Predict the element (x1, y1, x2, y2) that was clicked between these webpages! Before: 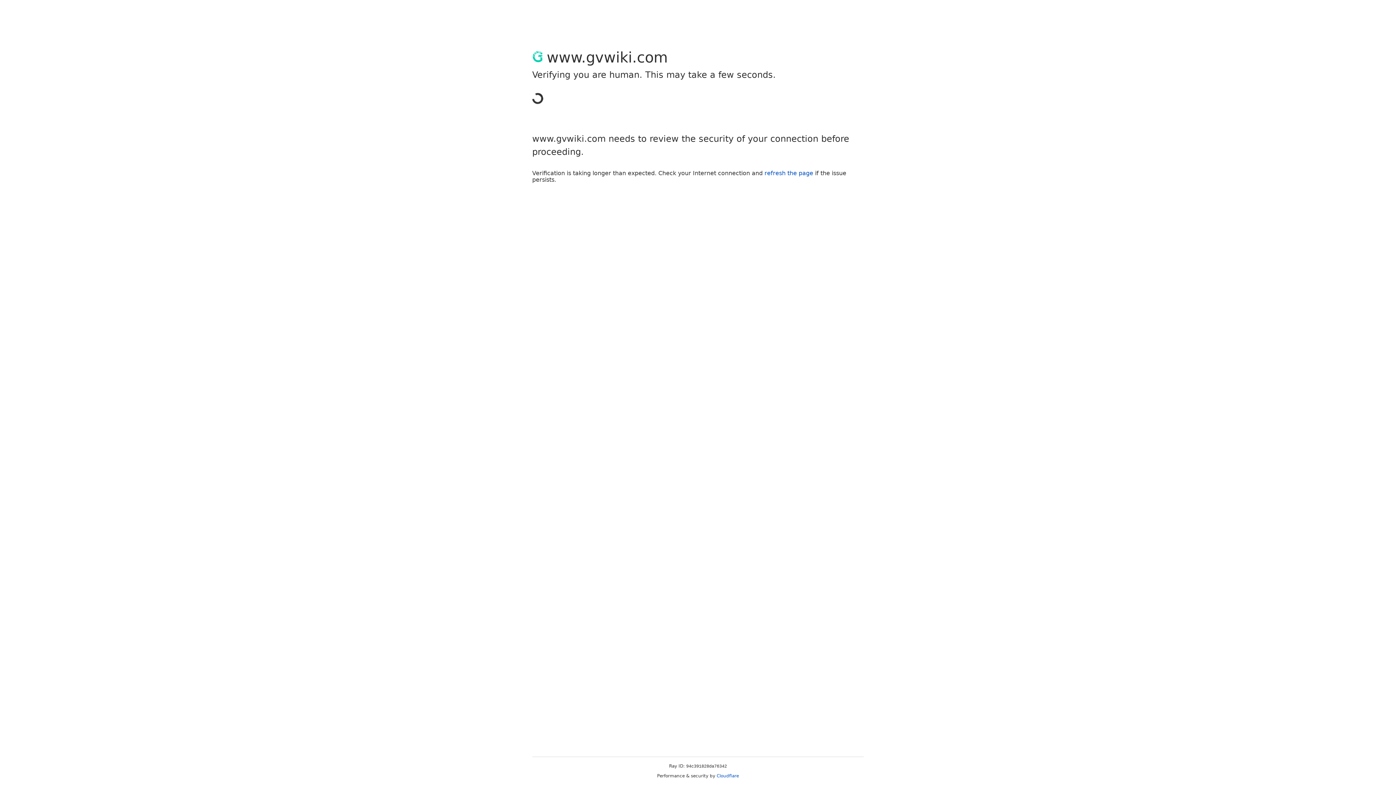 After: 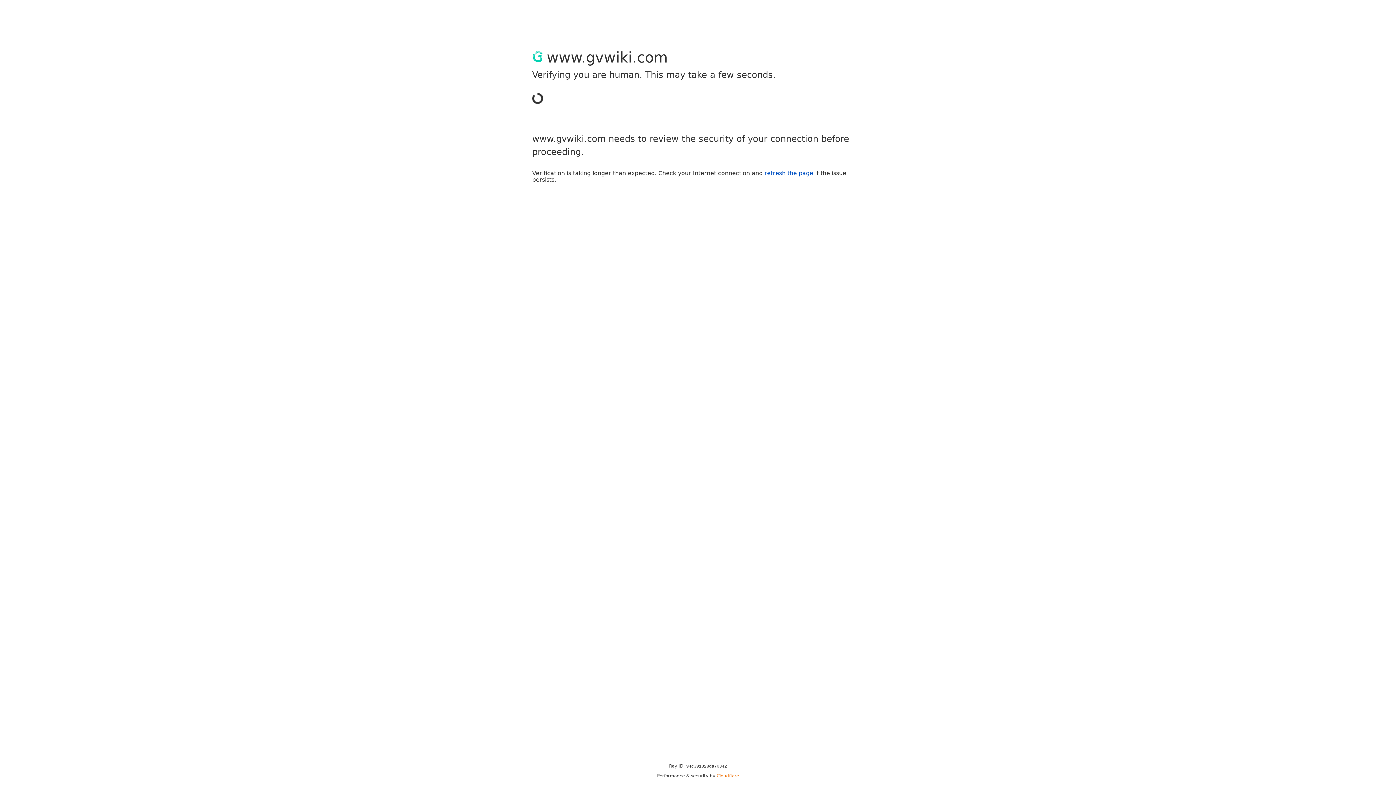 Action: bbox: (716, 773, 739, 778) label: Cloudflare